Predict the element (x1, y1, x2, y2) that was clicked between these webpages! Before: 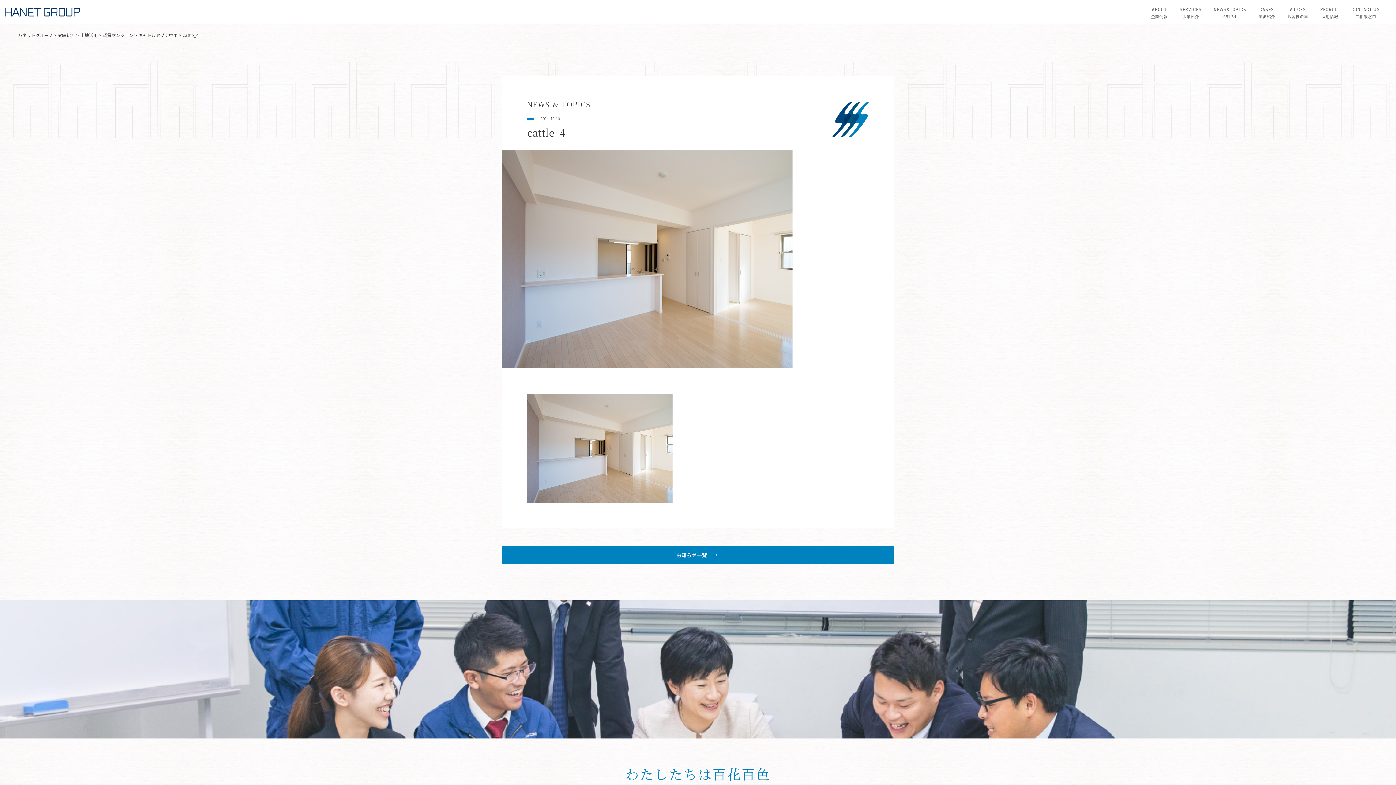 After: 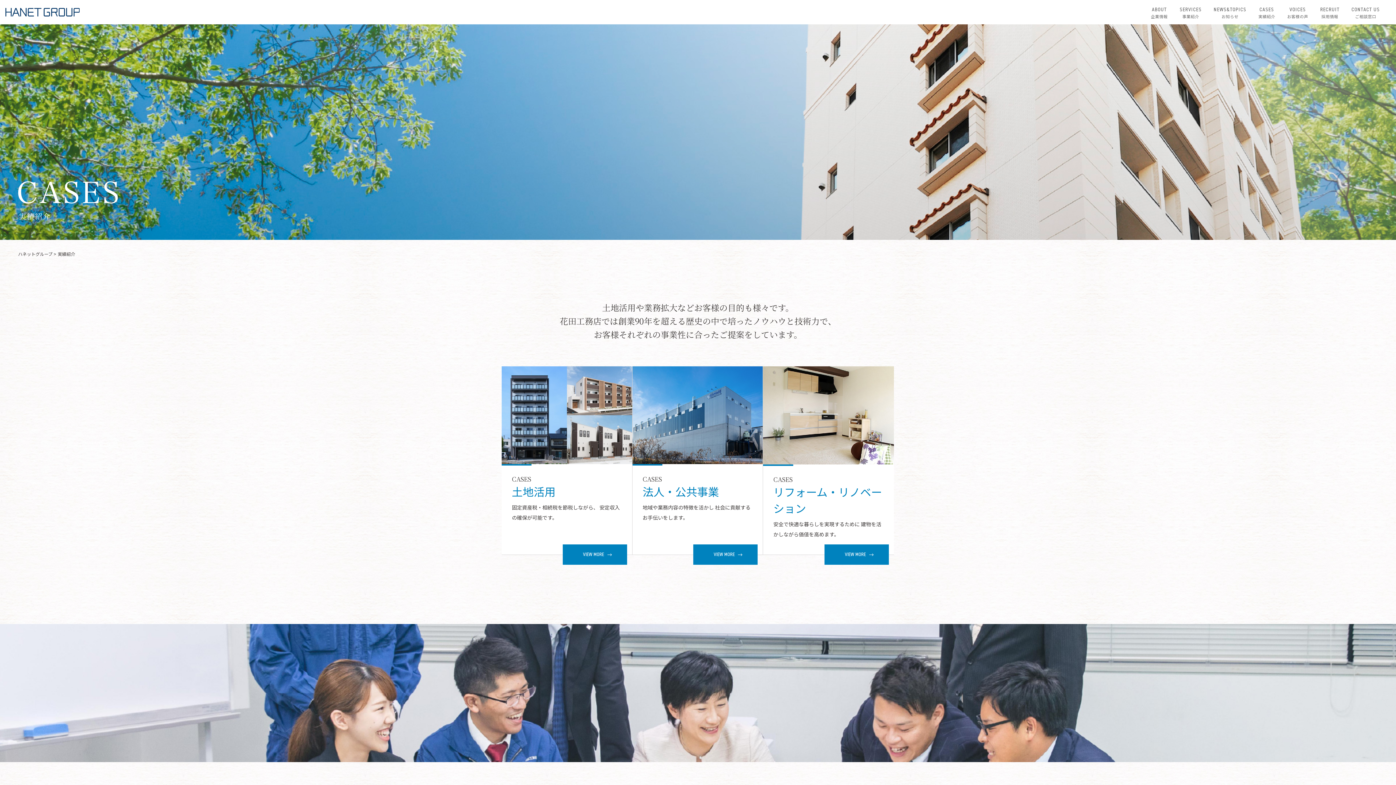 Action: label: 実績紹介 bbox: (57, 32, 75, 38)